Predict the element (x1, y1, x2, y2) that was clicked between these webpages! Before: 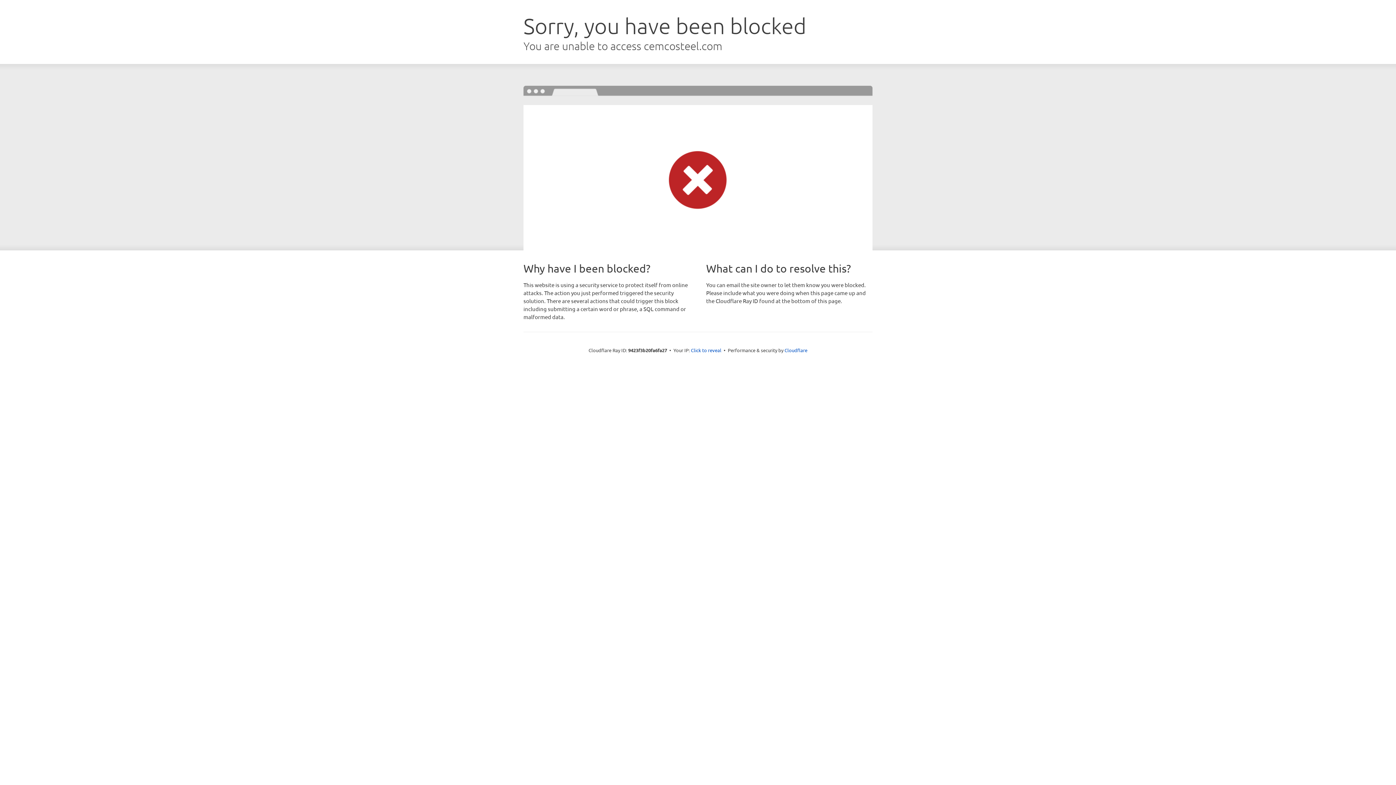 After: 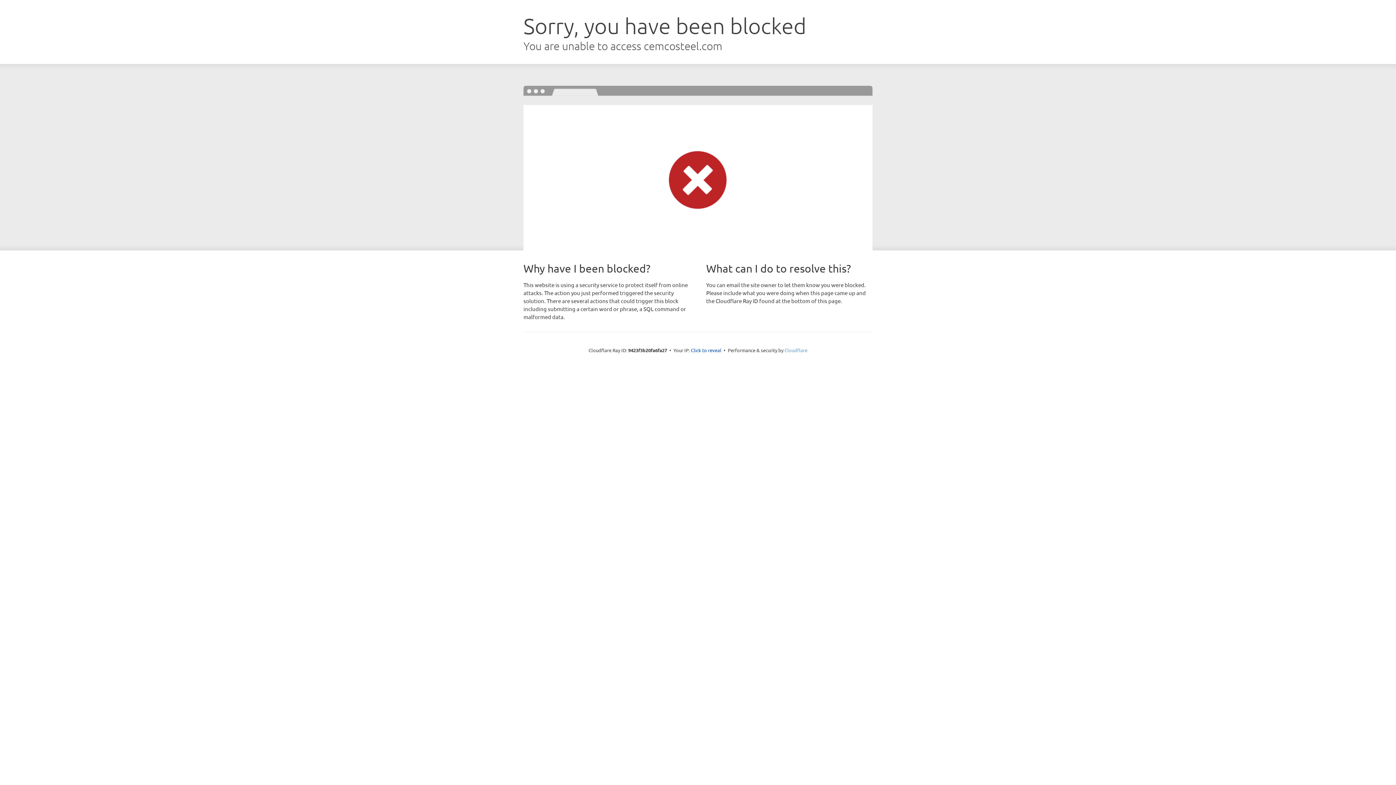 Action: bbox: (784, 347, 807, 353) label: Cloudflare